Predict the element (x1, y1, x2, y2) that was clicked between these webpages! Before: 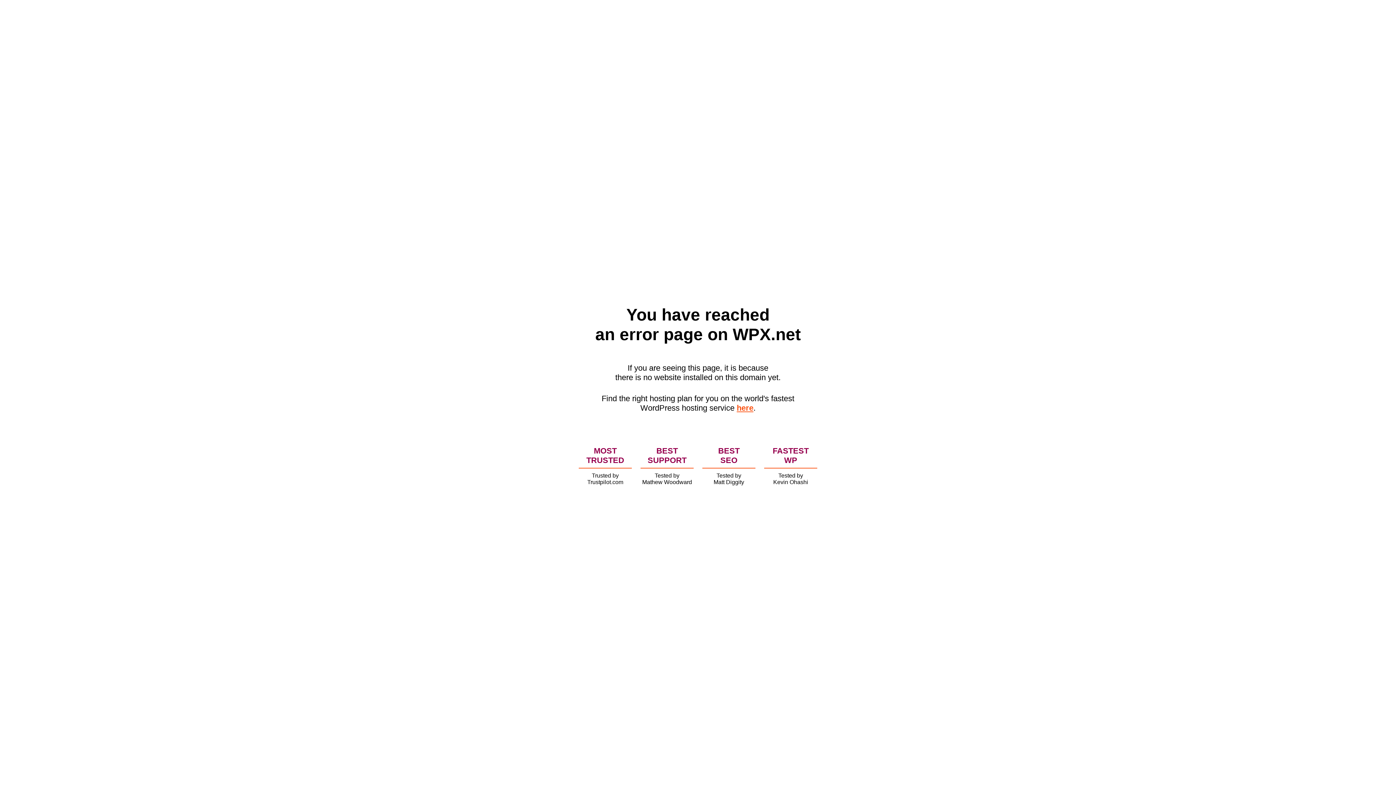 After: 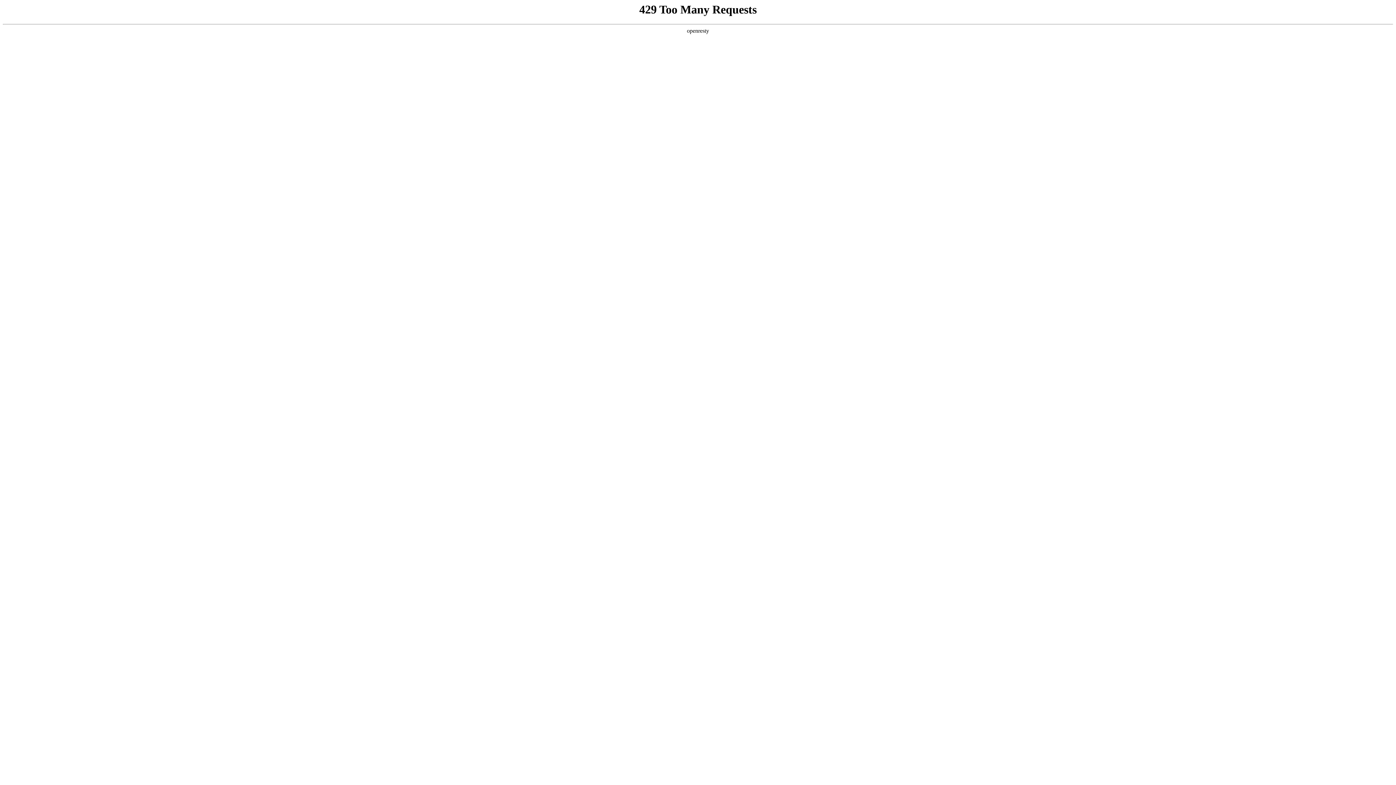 Action: bbox: (736, 403, 753, 412) label: here